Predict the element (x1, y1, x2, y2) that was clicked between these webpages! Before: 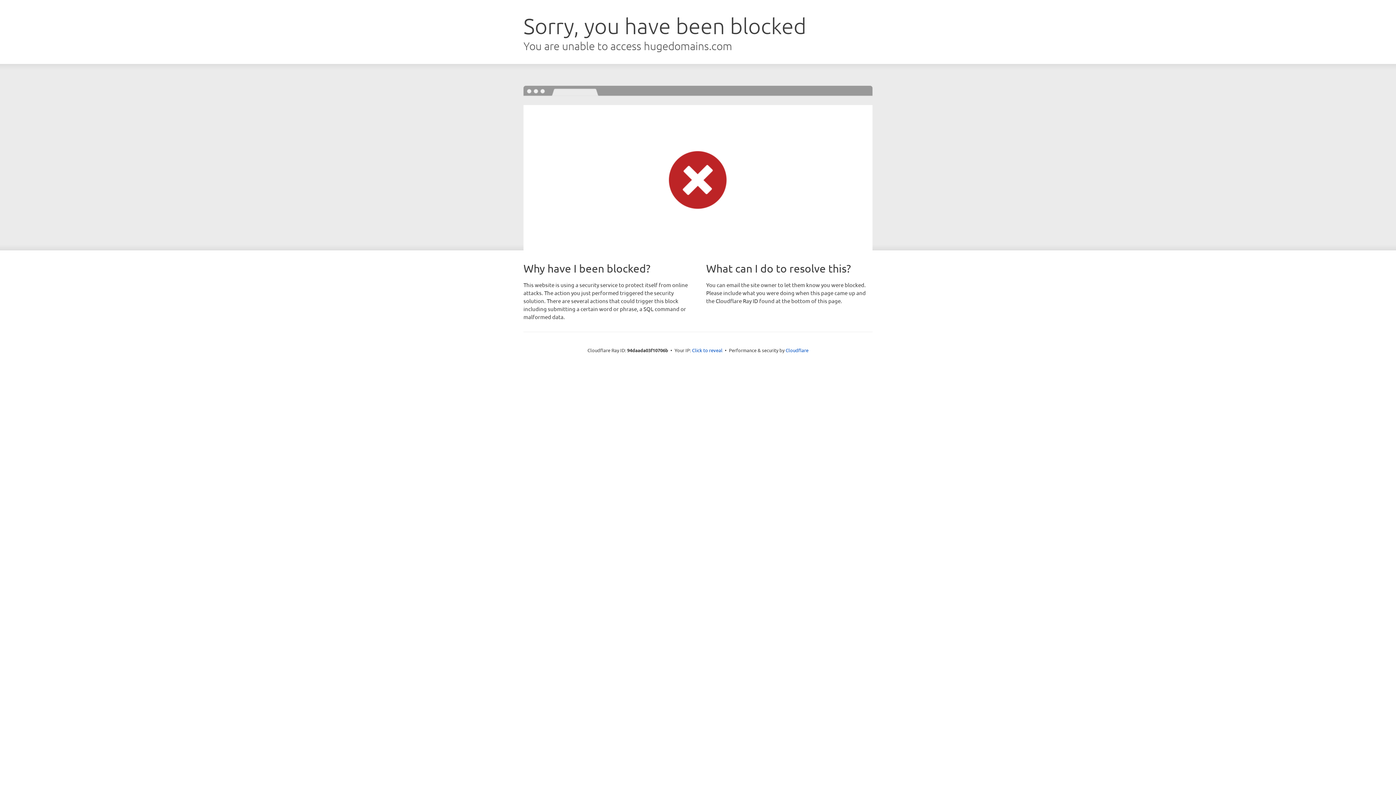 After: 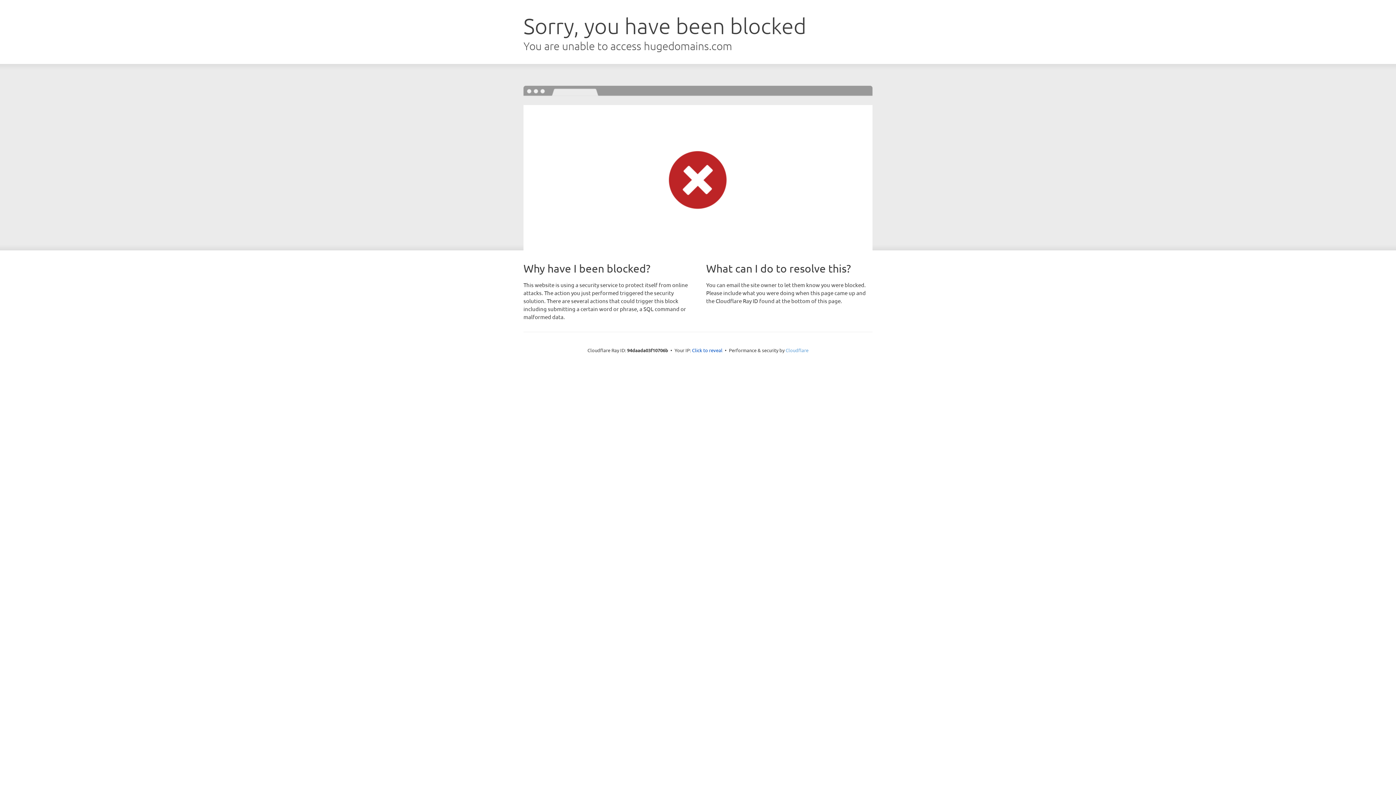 Action: label: Cloudflare bbox: (785, 347, 808, 353)